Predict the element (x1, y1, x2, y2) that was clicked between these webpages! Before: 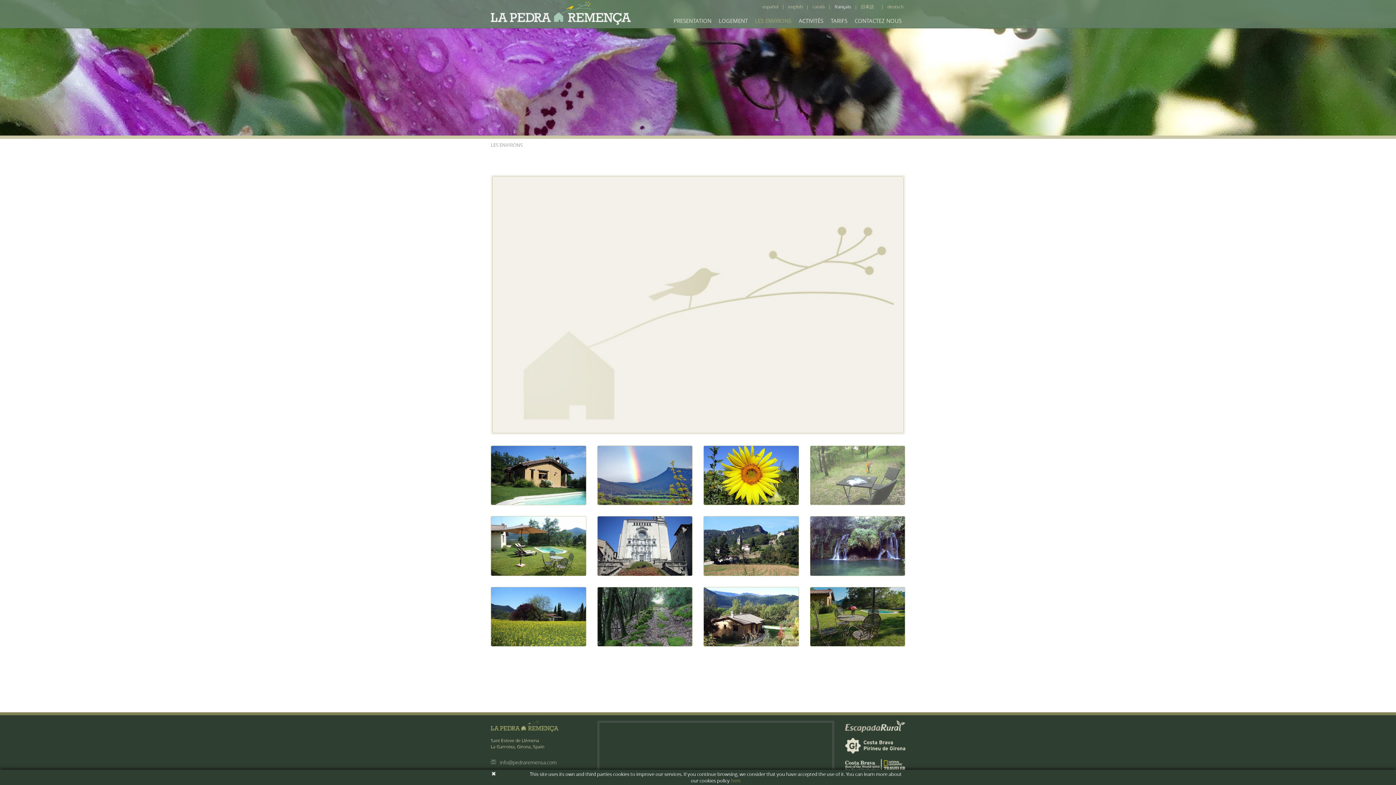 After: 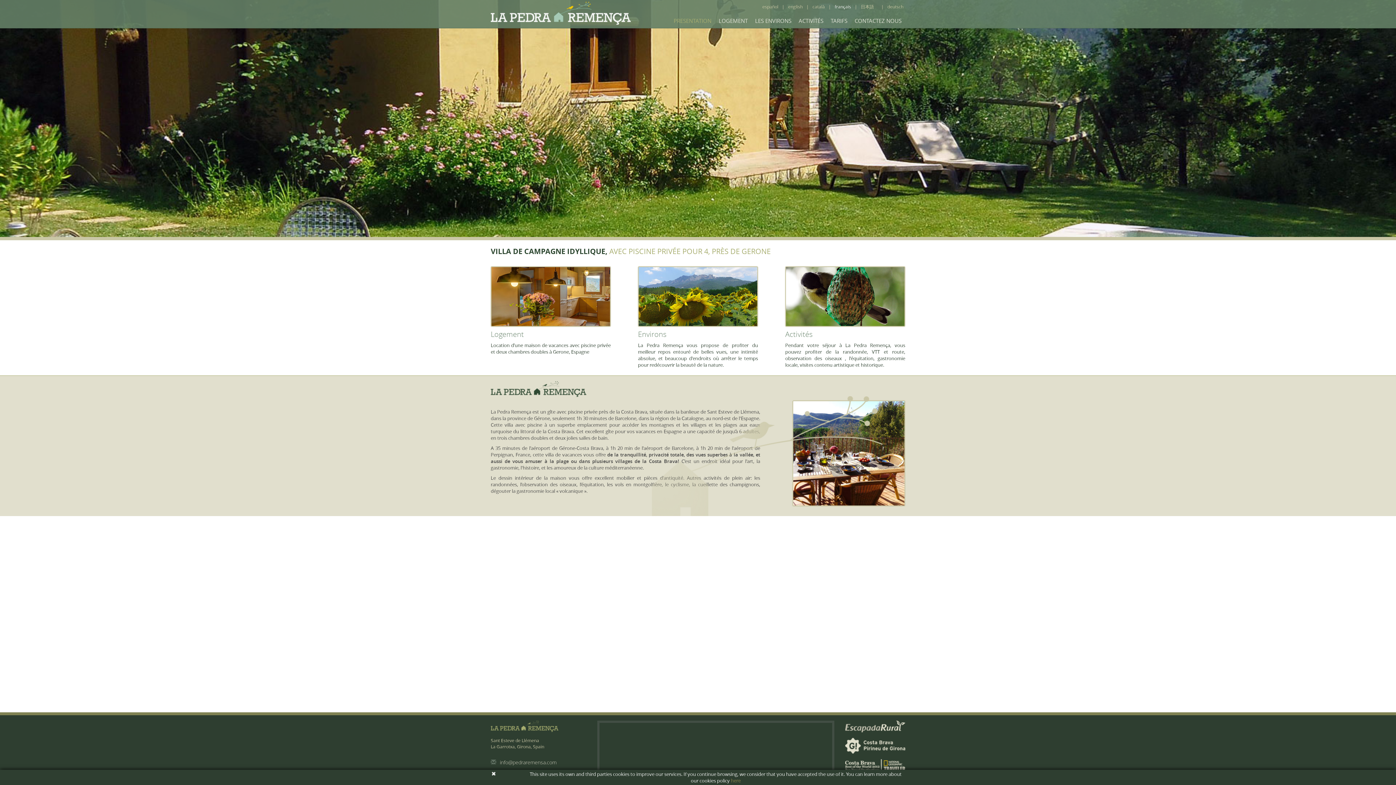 Action: label: PRESENTATION bbox: (670, 13, 715, 28)